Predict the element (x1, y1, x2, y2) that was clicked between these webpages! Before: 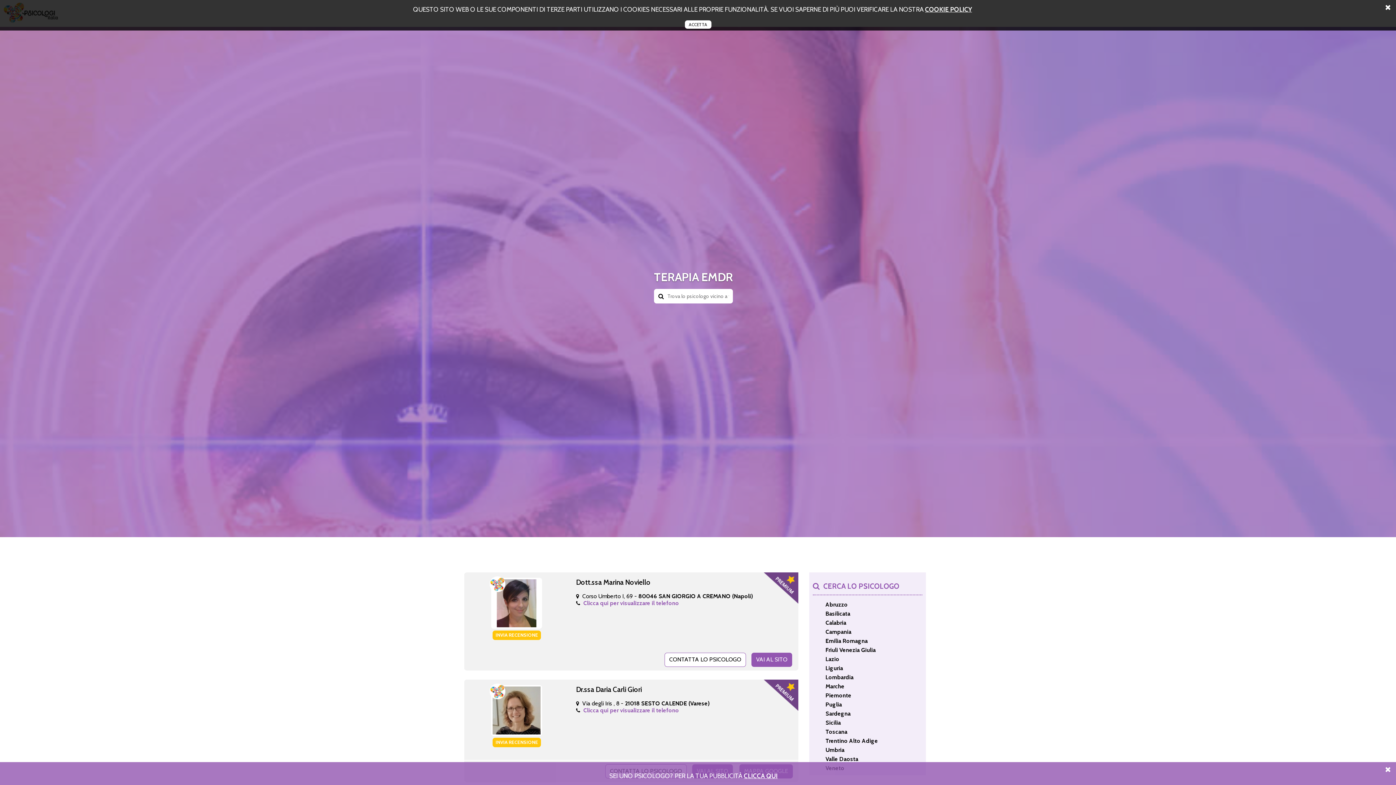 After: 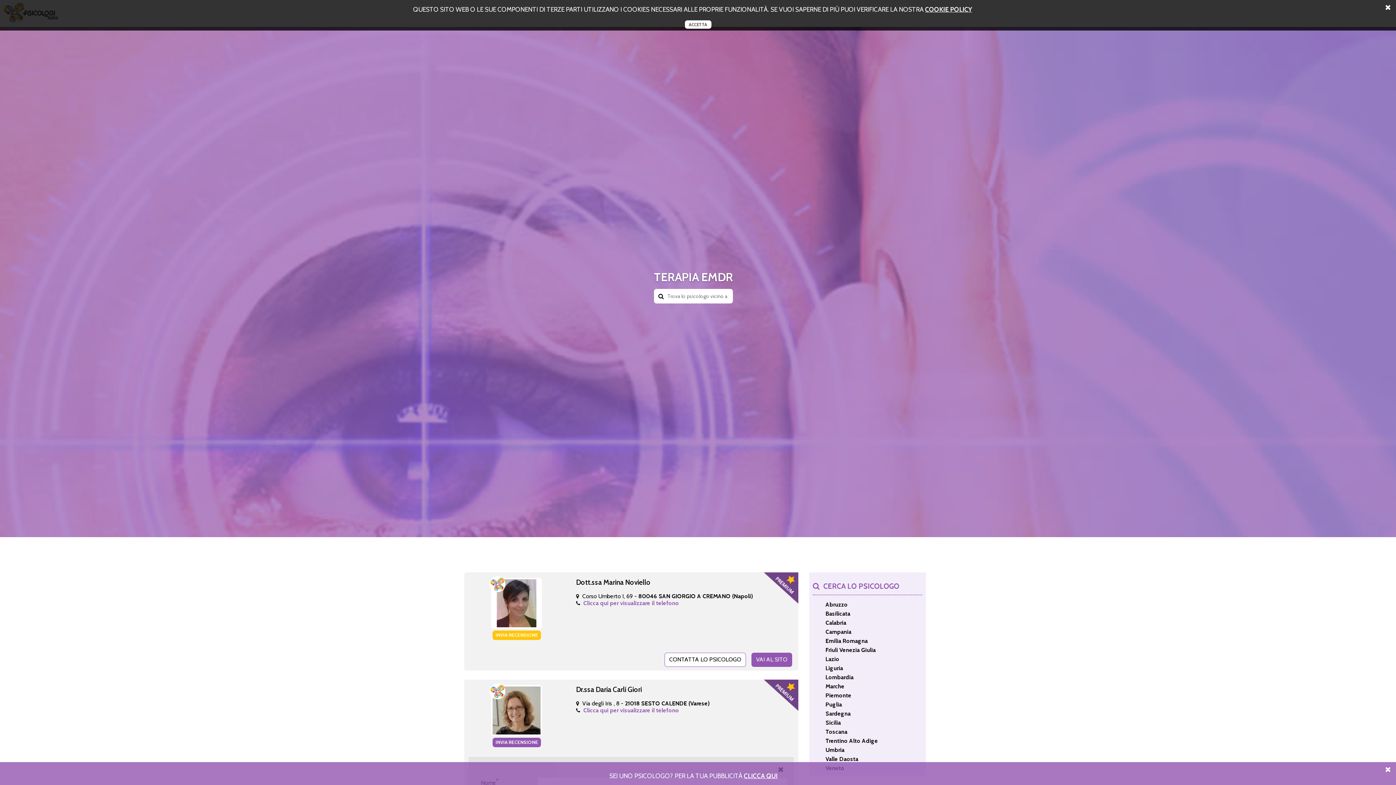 Action: label: INVIA RECENSIONE bbox: (492, 738, 541, 747)